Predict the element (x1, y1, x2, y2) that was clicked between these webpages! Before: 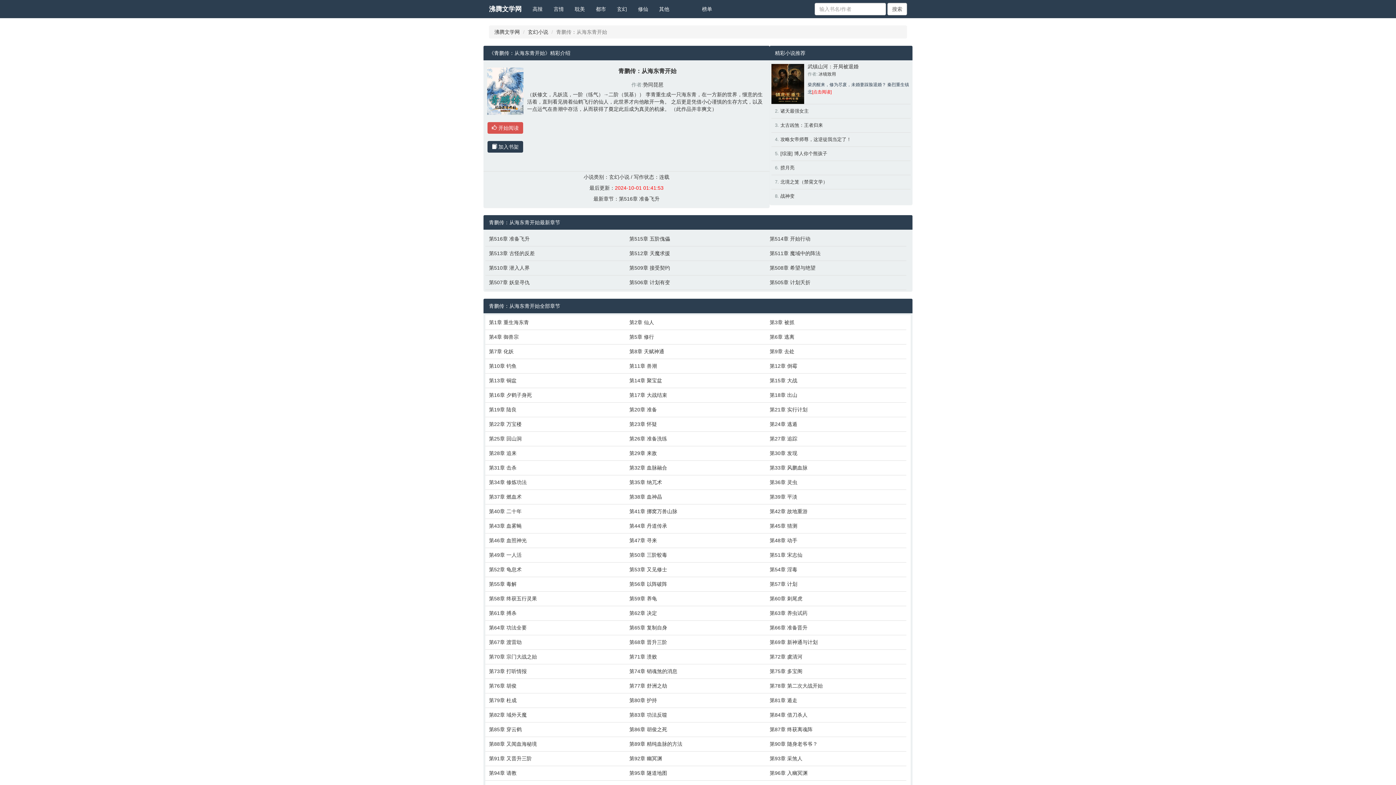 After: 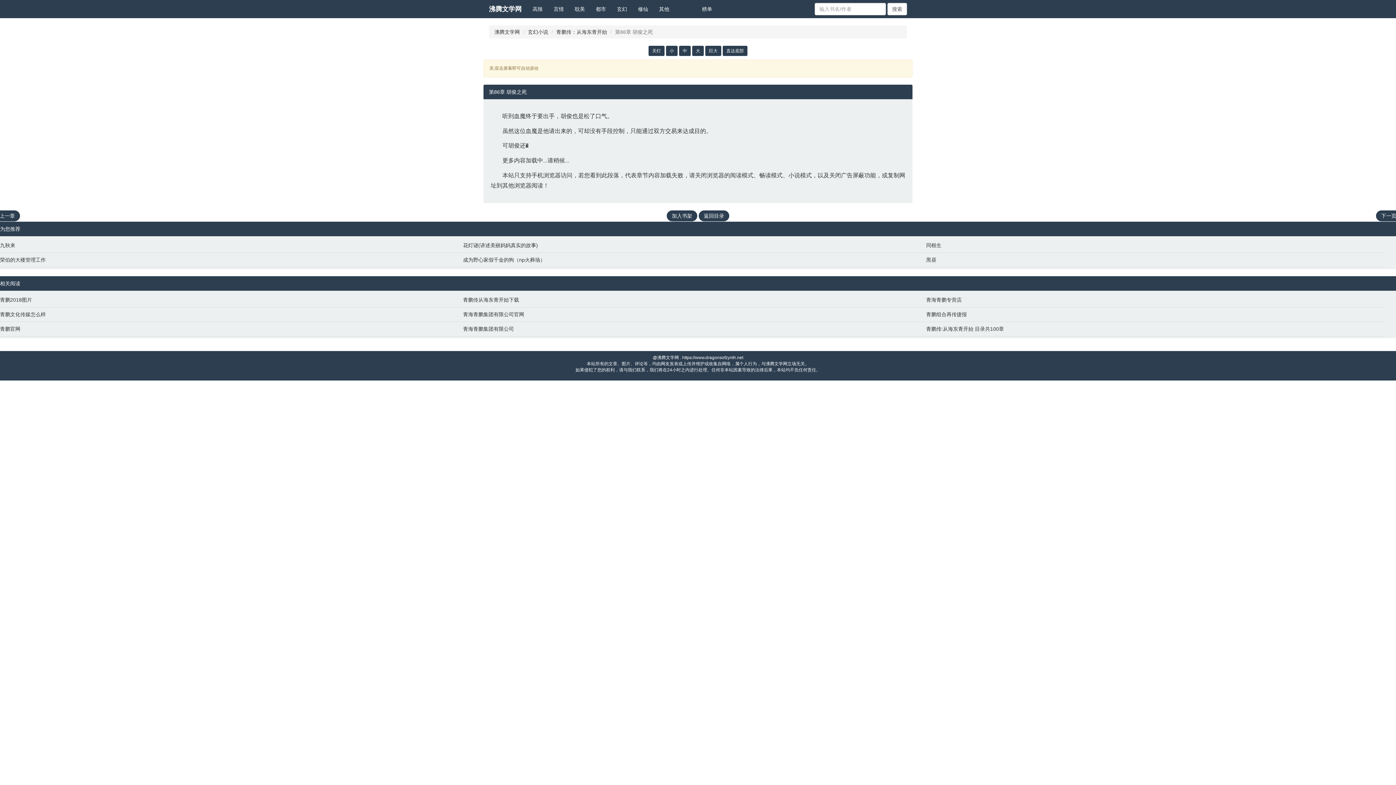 Action: label: 第86章 胡俊之死 bbox: (629, 726, 762, 733)